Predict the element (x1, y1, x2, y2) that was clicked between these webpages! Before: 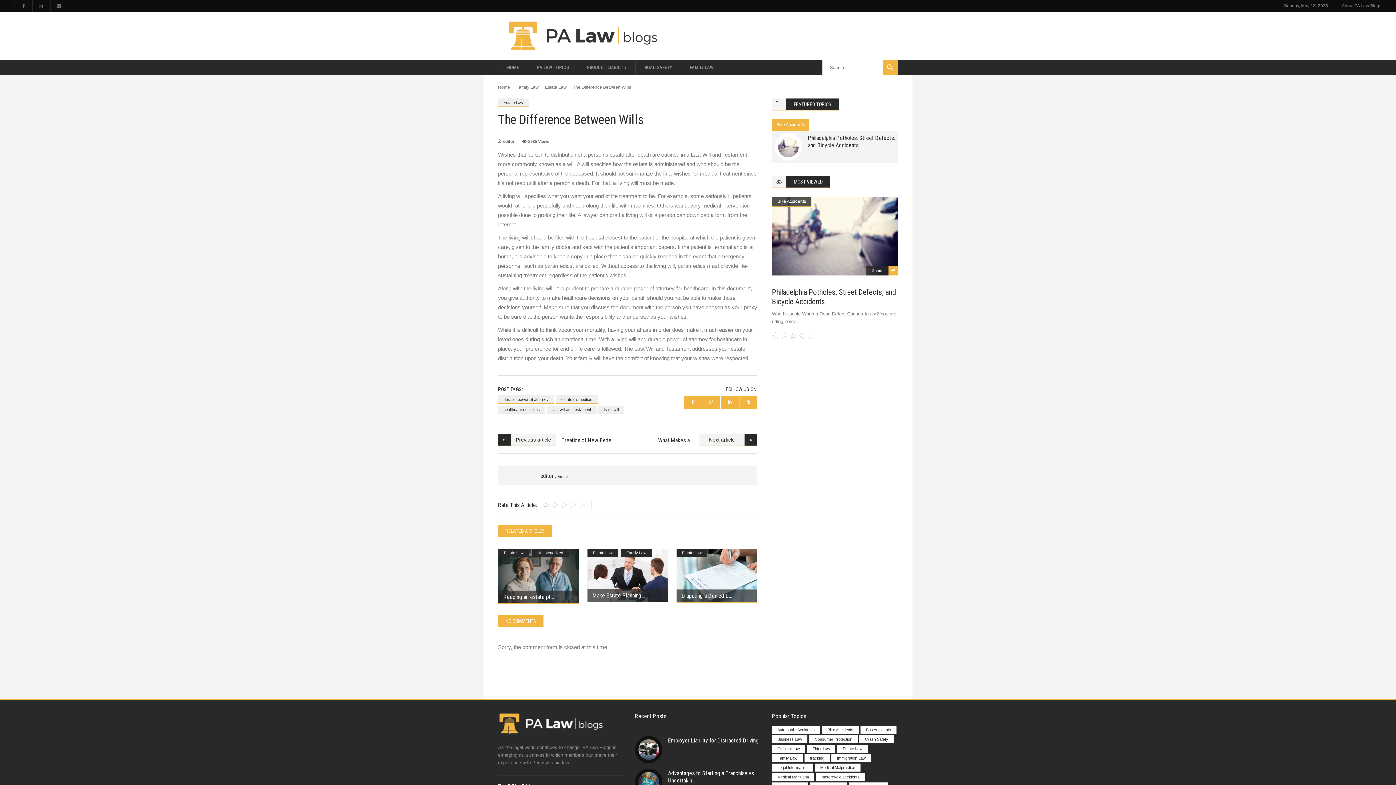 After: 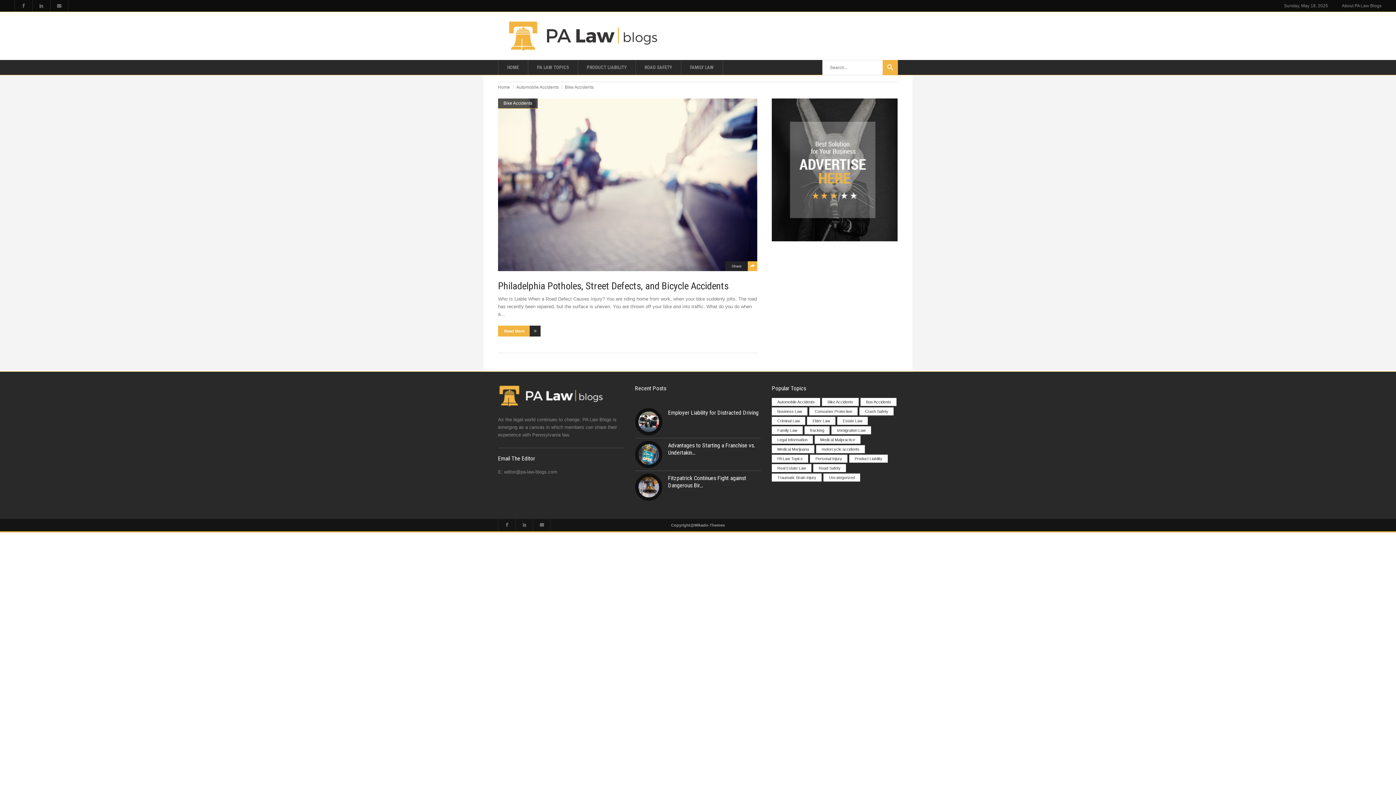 Action: bbox: (822, 726, 859, 734) label: Bike Accidents (1 item)